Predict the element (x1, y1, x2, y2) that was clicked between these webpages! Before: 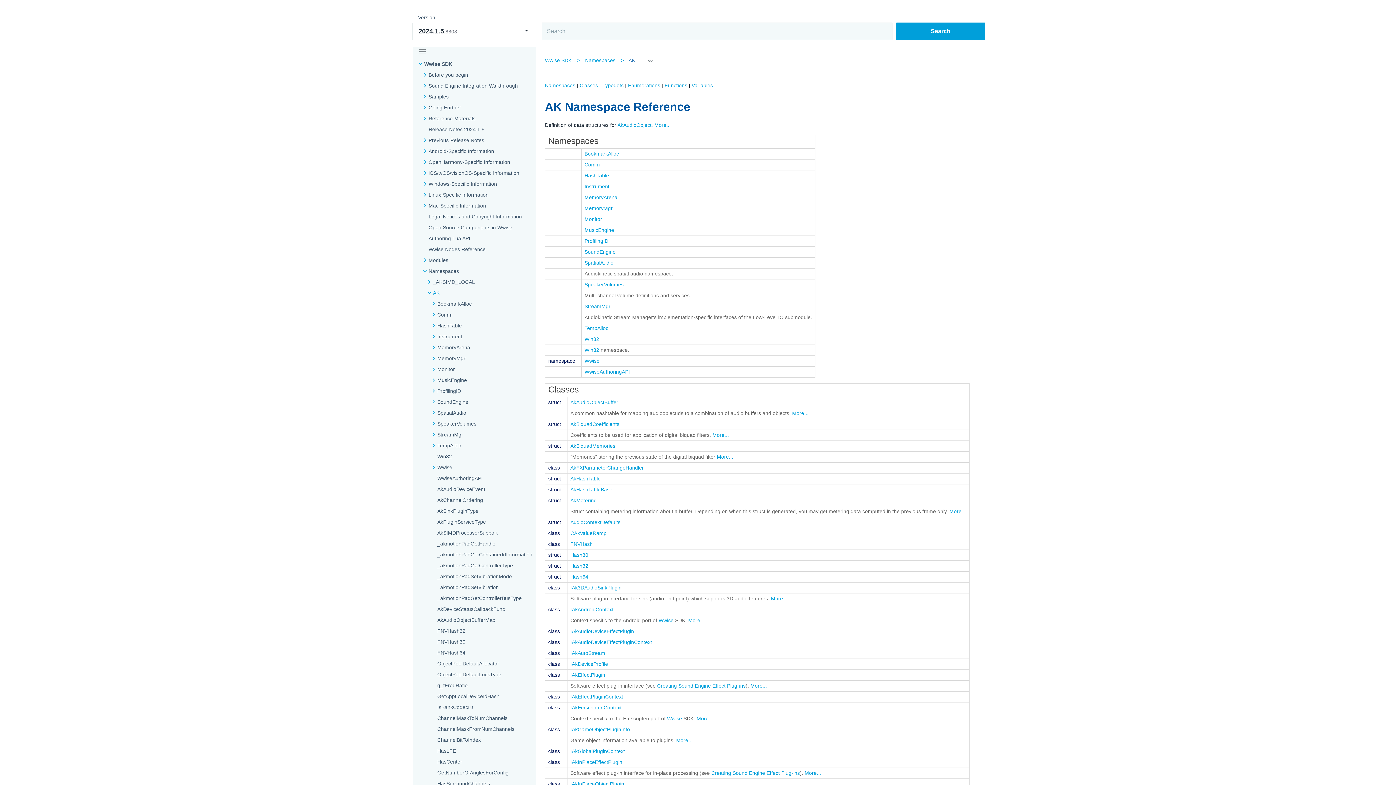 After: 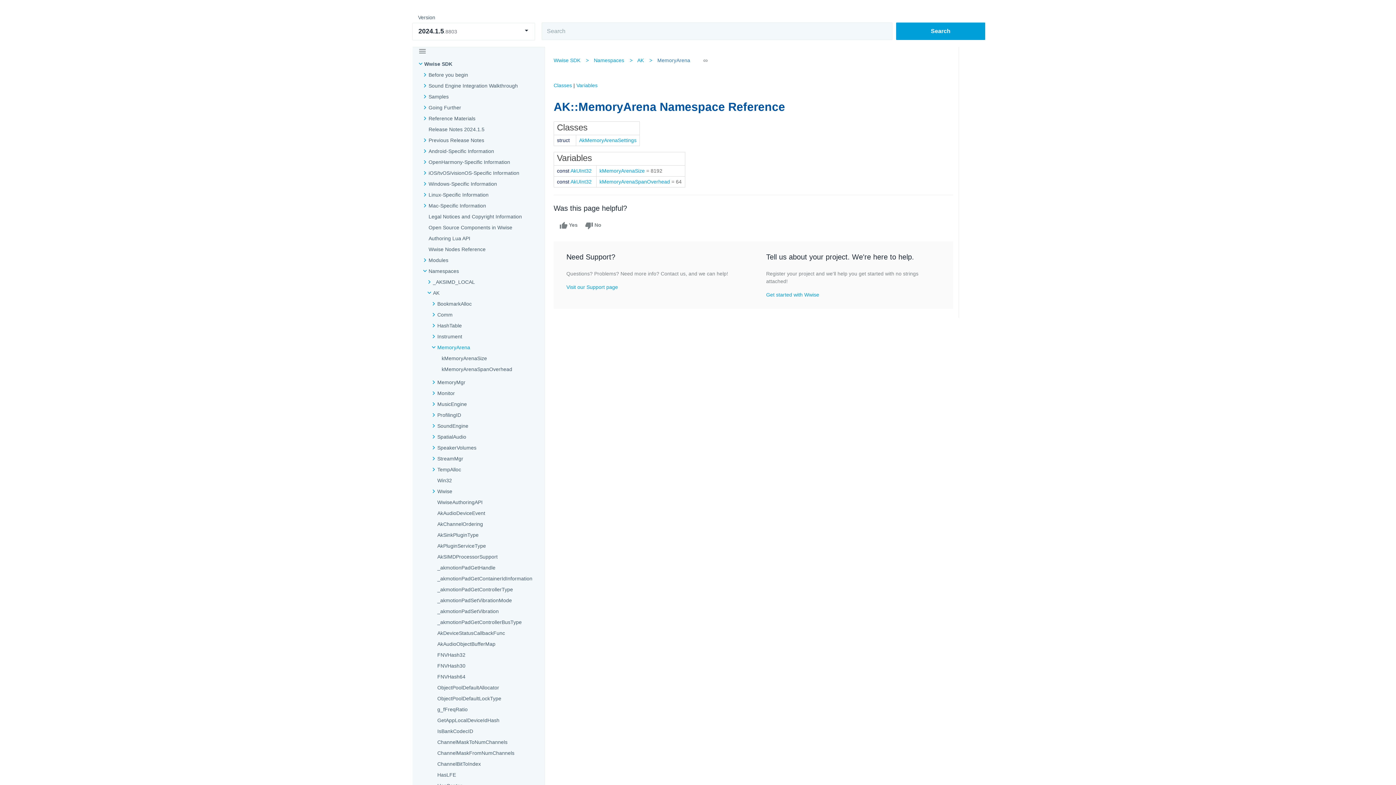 Action: bbox: (437, 344, 470, 351) label: MemoryArena